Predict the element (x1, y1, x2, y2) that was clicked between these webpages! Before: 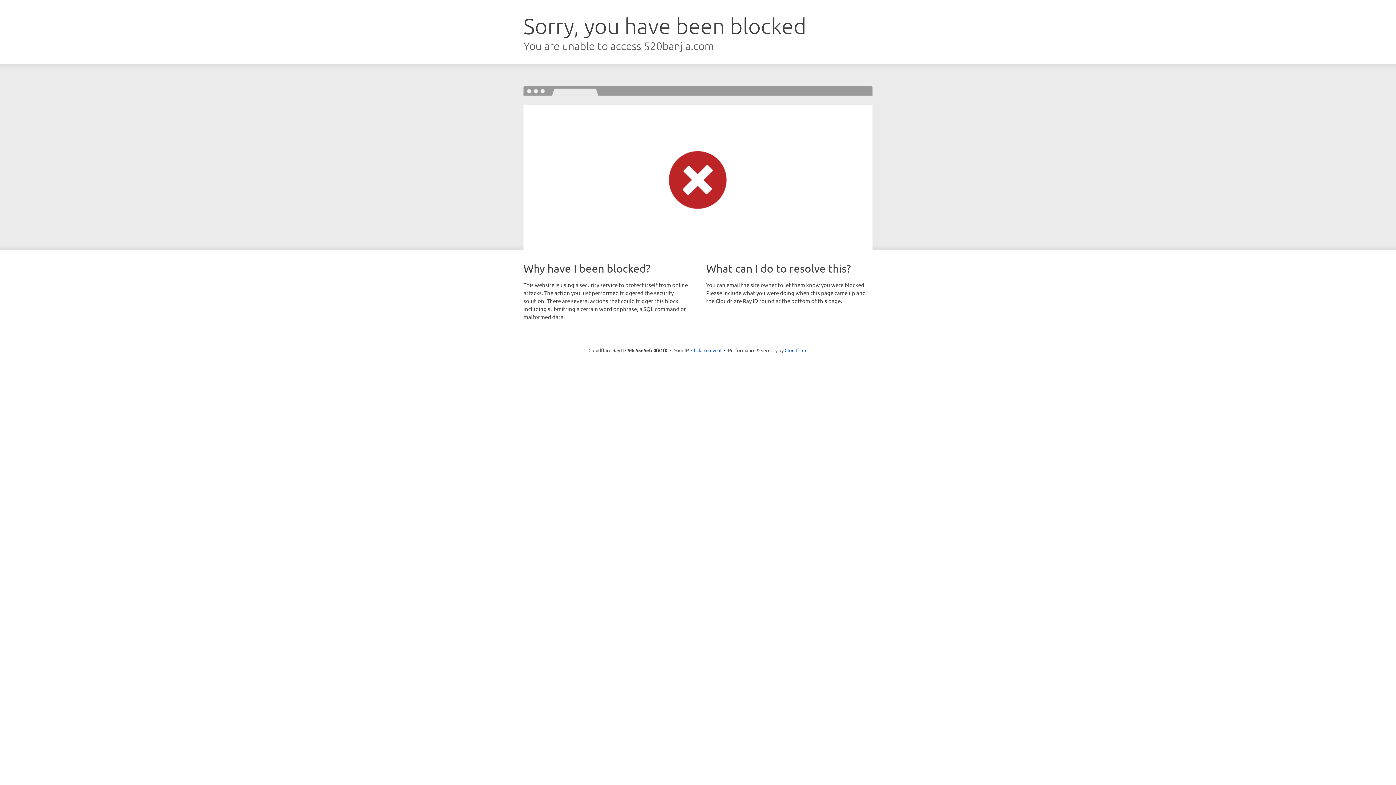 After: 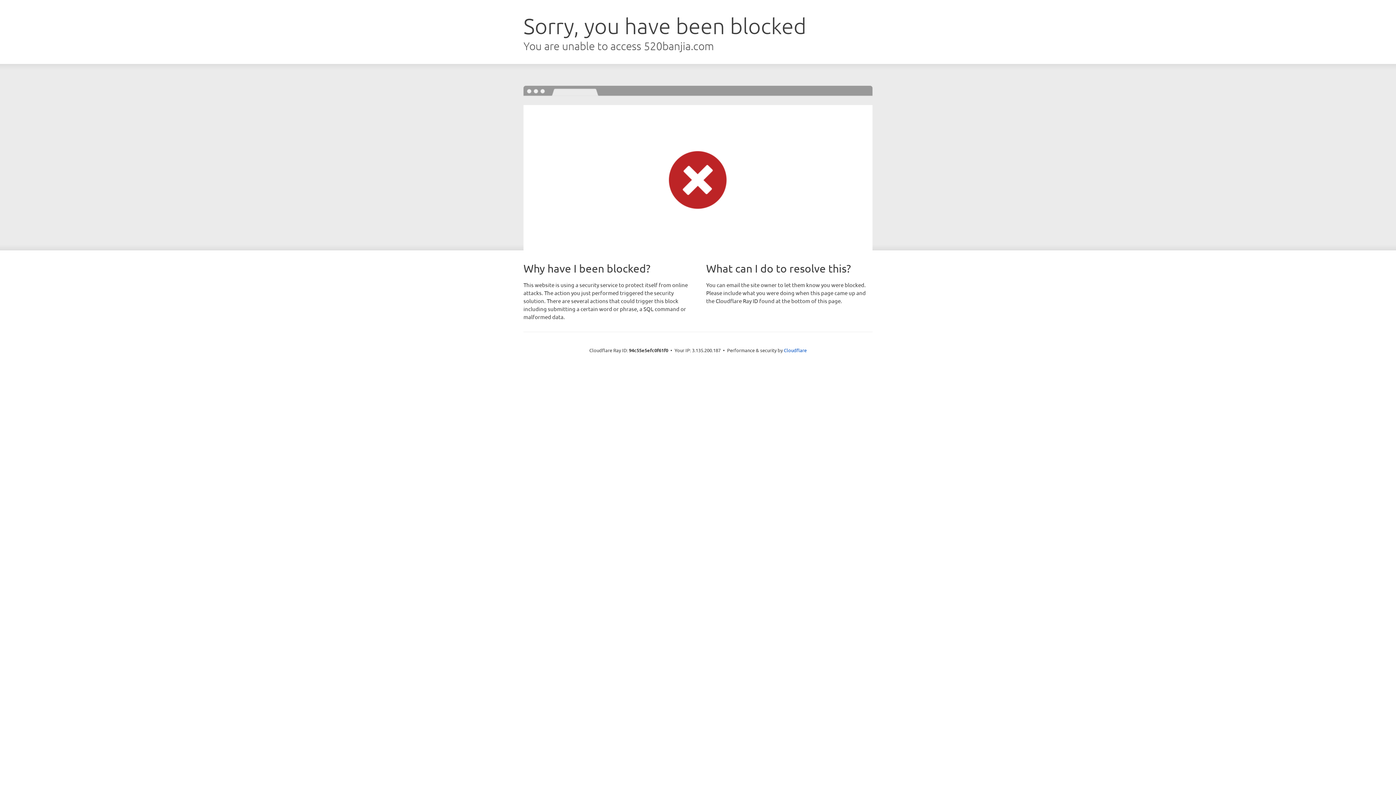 Action: bbox: (691, 346, 721, 353) label: Click to reveal